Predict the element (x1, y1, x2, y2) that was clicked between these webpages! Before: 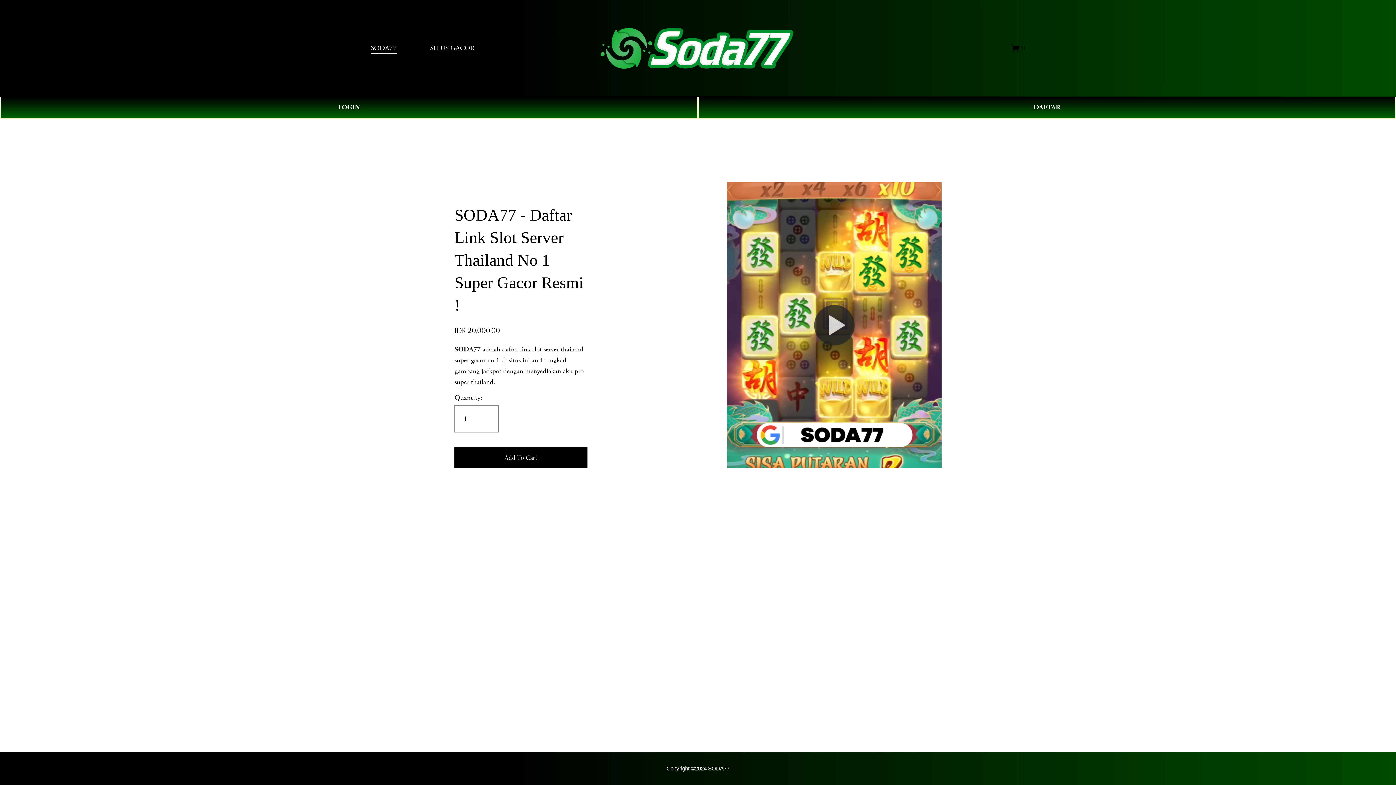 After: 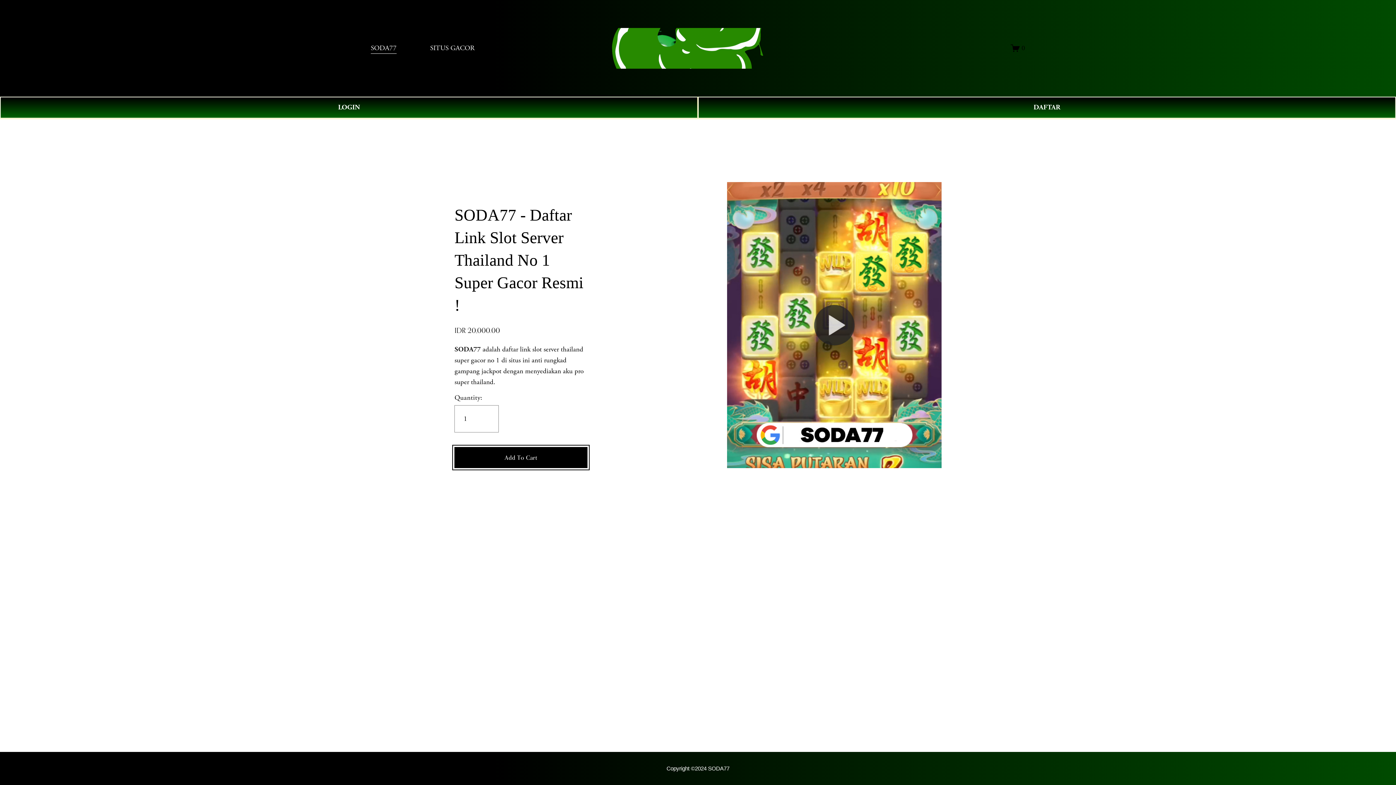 Action: label: Add To Cart bbox: (454, 447, 587, 468)